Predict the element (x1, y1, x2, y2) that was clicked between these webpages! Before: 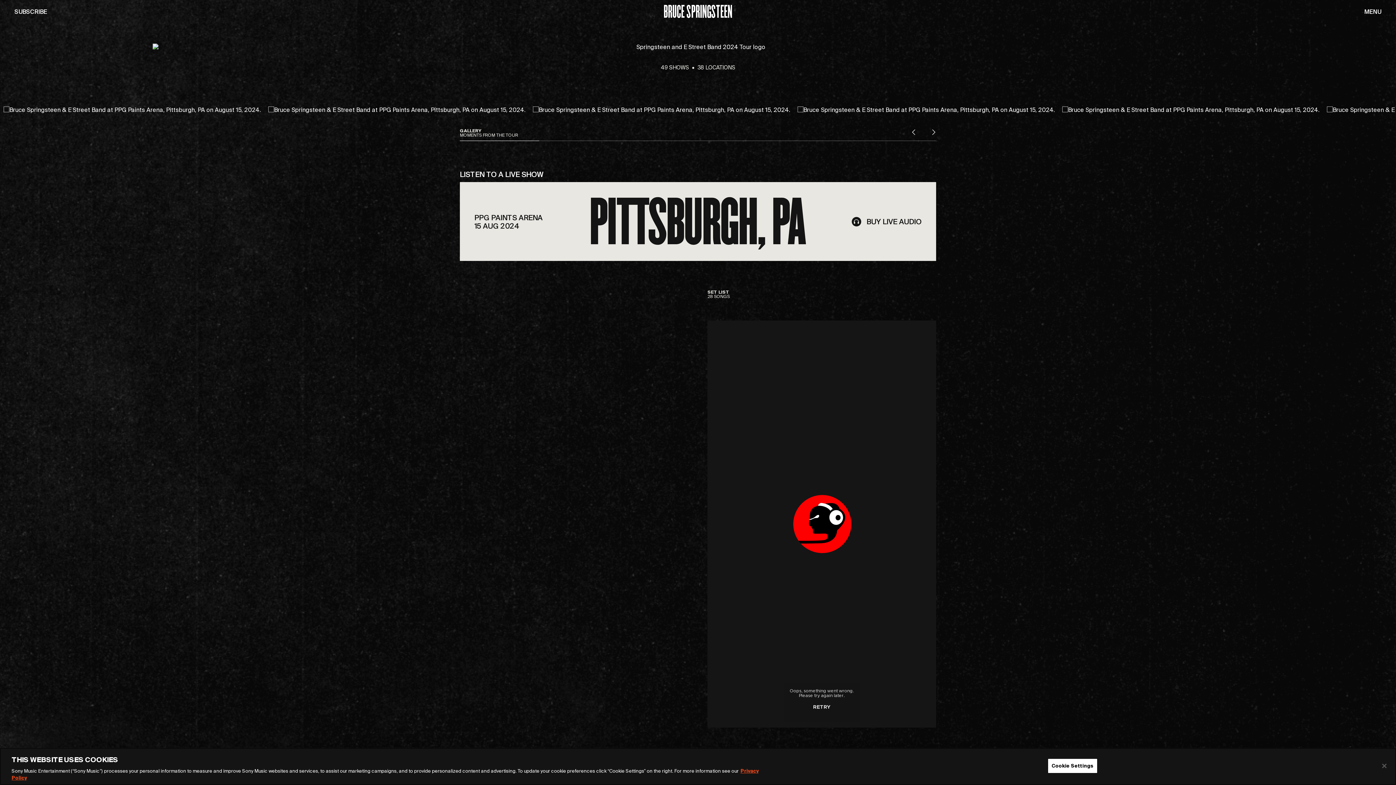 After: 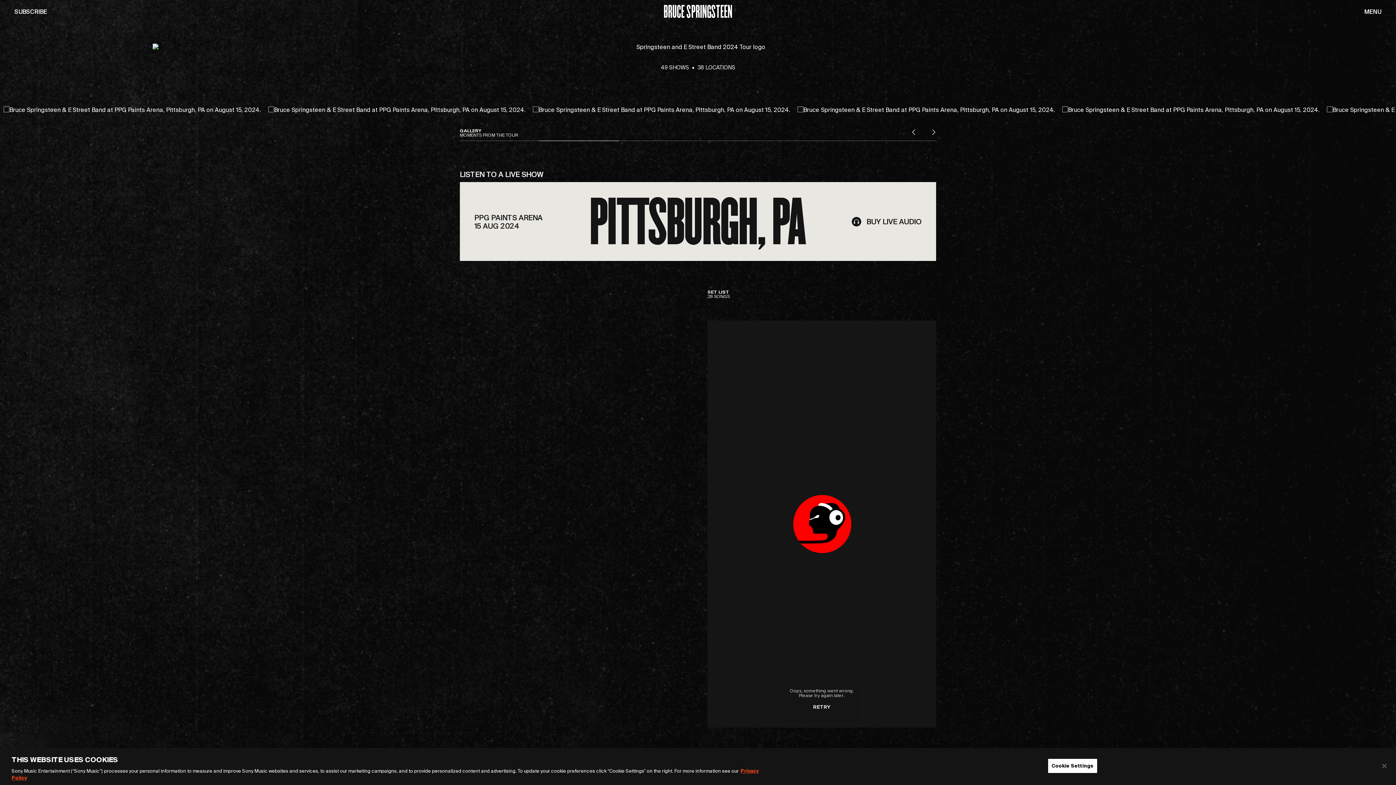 Action: bbox: (931, 127, 936, 137)